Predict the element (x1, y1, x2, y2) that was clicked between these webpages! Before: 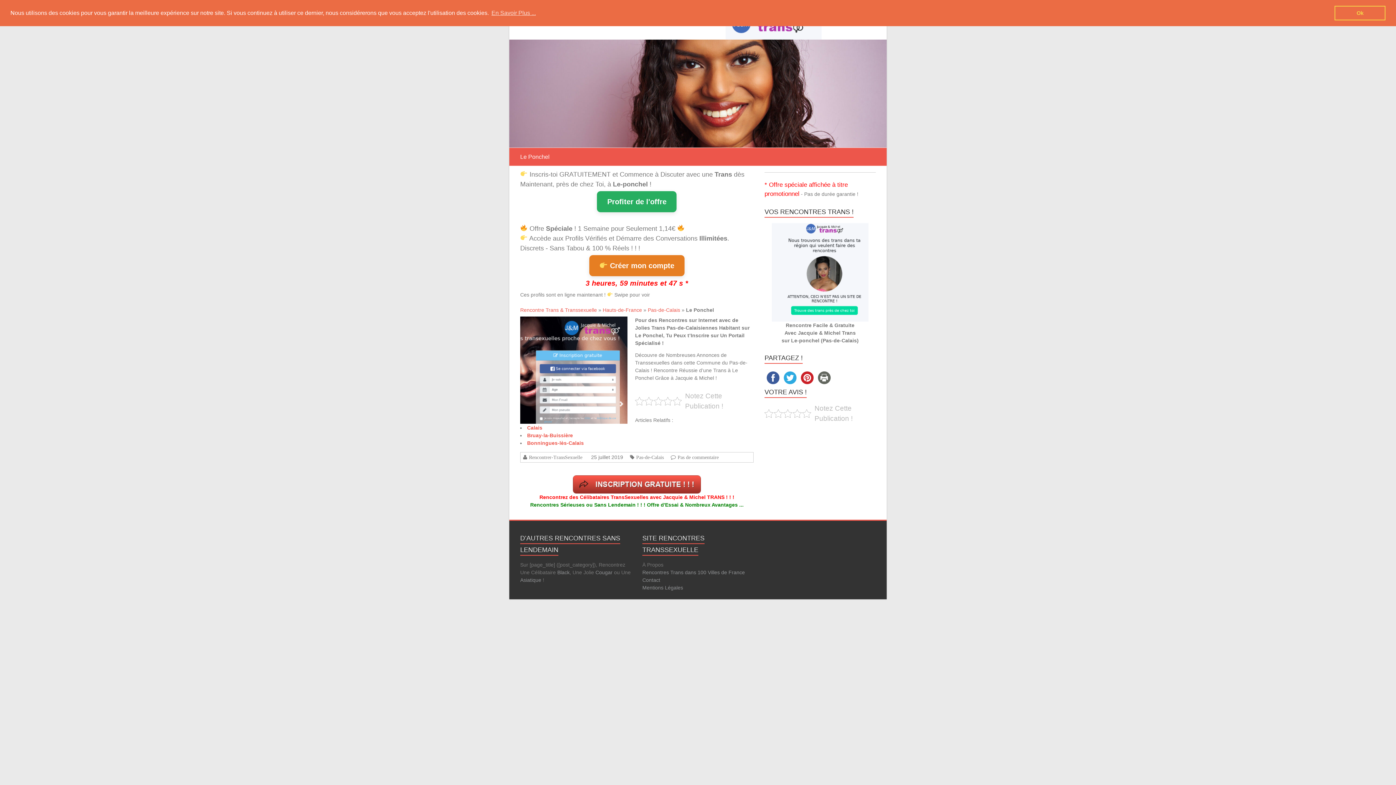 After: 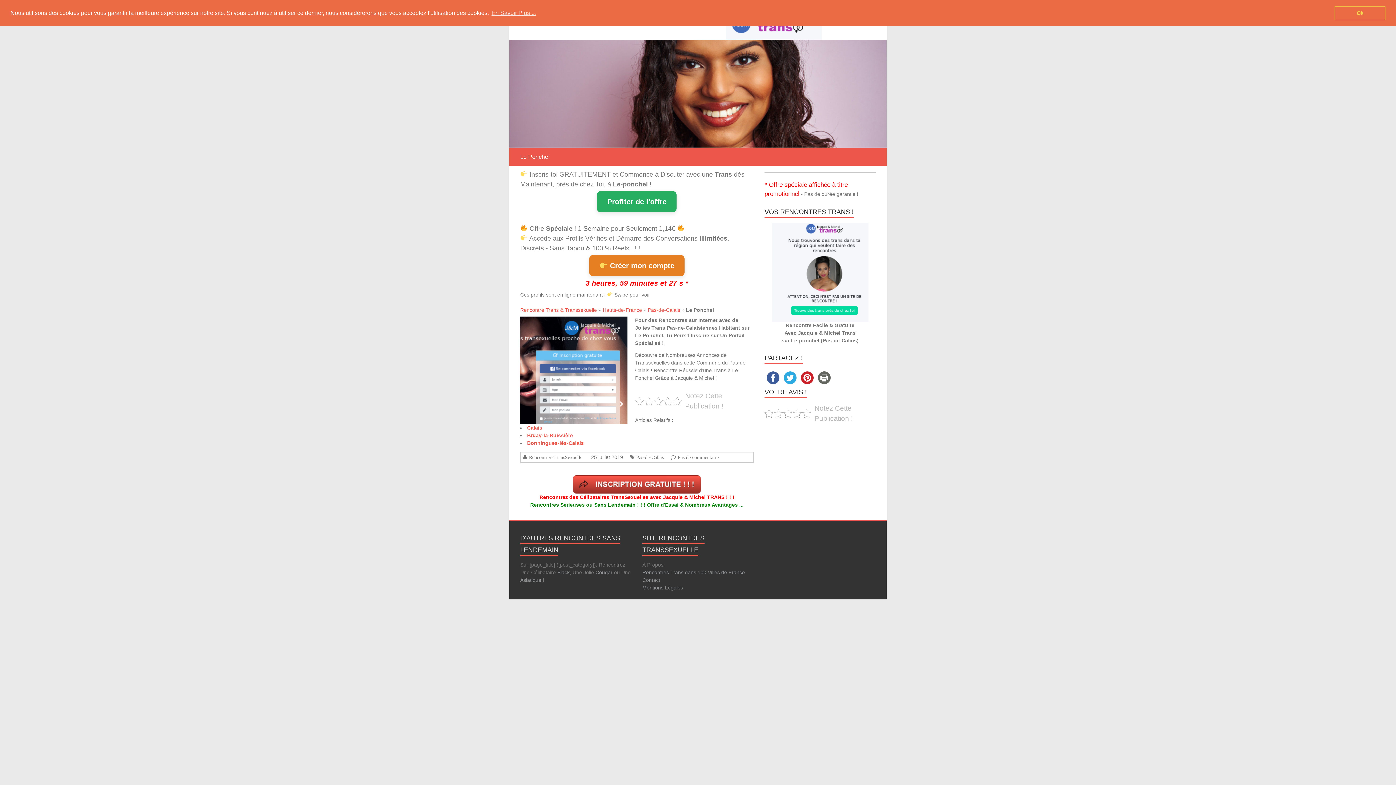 Action: bbox: (764, 375, 781, 380)